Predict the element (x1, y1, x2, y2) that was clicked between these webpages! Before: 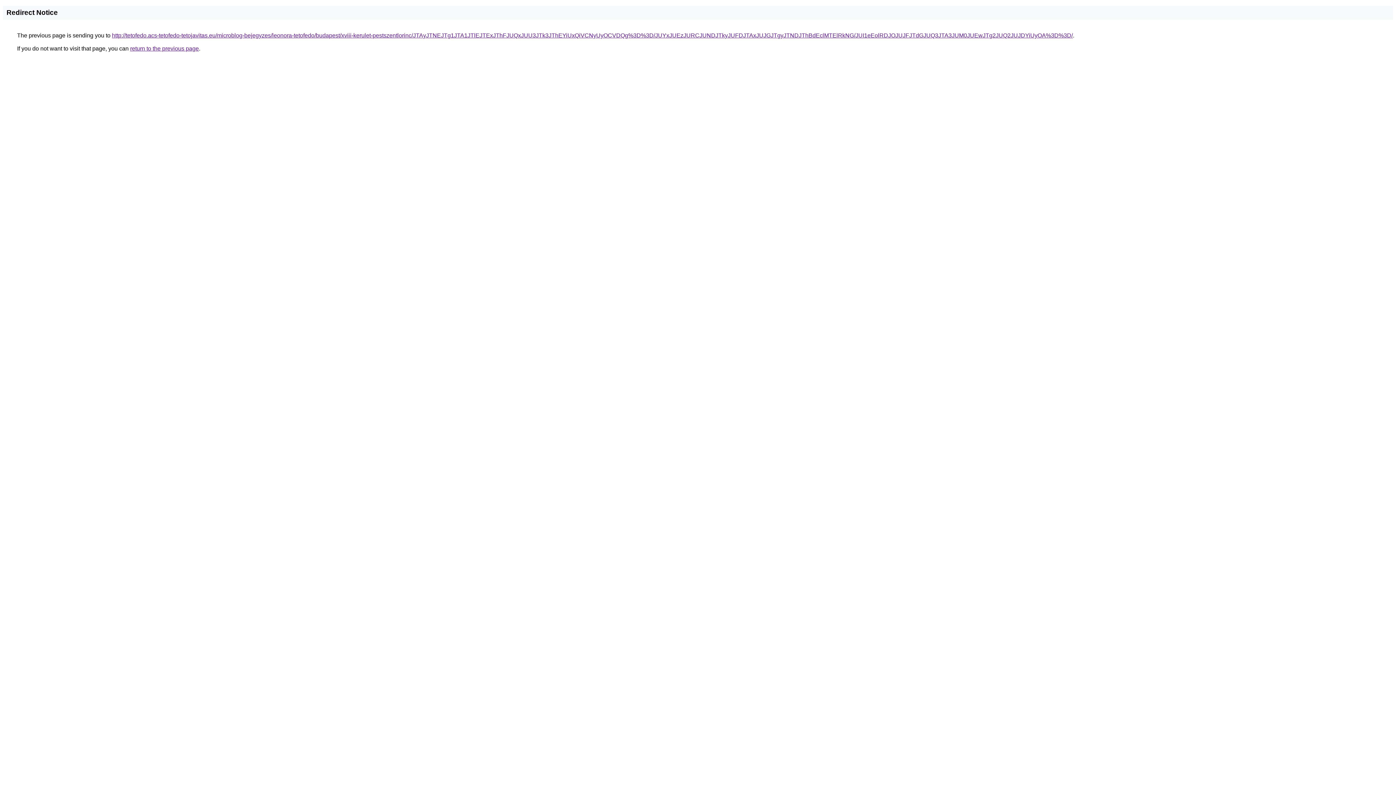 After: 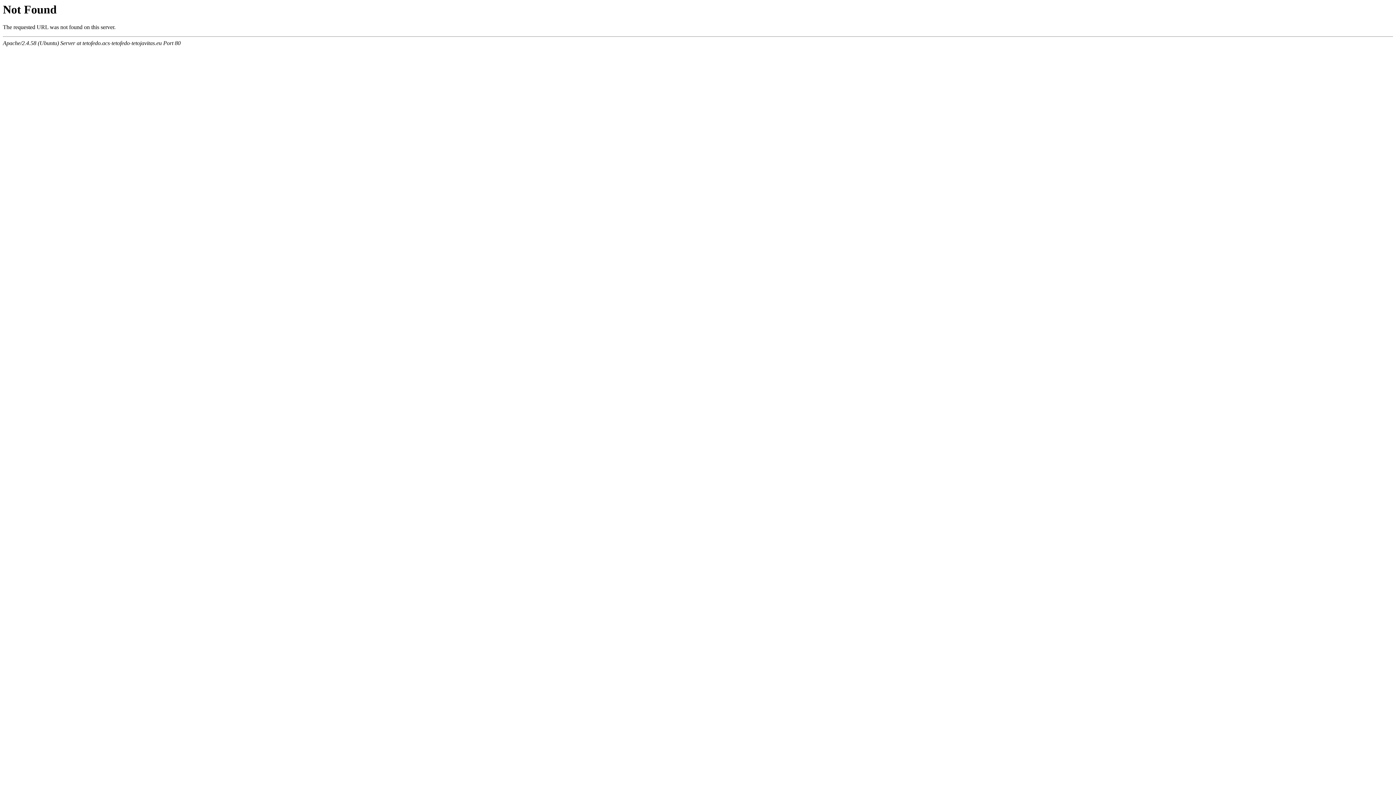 Action: label: http://tetofedo.acs-tetofedo-tetojavitas.eu/microblog-bejegyzes/leonora-tetofedo/budapest/xviii-kerulet-pestszentlorinc/JTAyJTNEJTg1JTA1JTlEJTExJThFJUQxJUU3JTk3JThEYiUxQiVCNyUyOCVDQg%3D%3D/JUYxJUEzJURCJUNDJTkyJUFDJTAxJUJGJTgyJTNDJThBdEclMTElRkNG/JUI1eEolRDJOJUJFJTdGJUQ3JTA3JUM0JUEwJTg2JUQ2JUJDYiUyOA%3D%3D/ bbox: (112, 32, 1073, 38)